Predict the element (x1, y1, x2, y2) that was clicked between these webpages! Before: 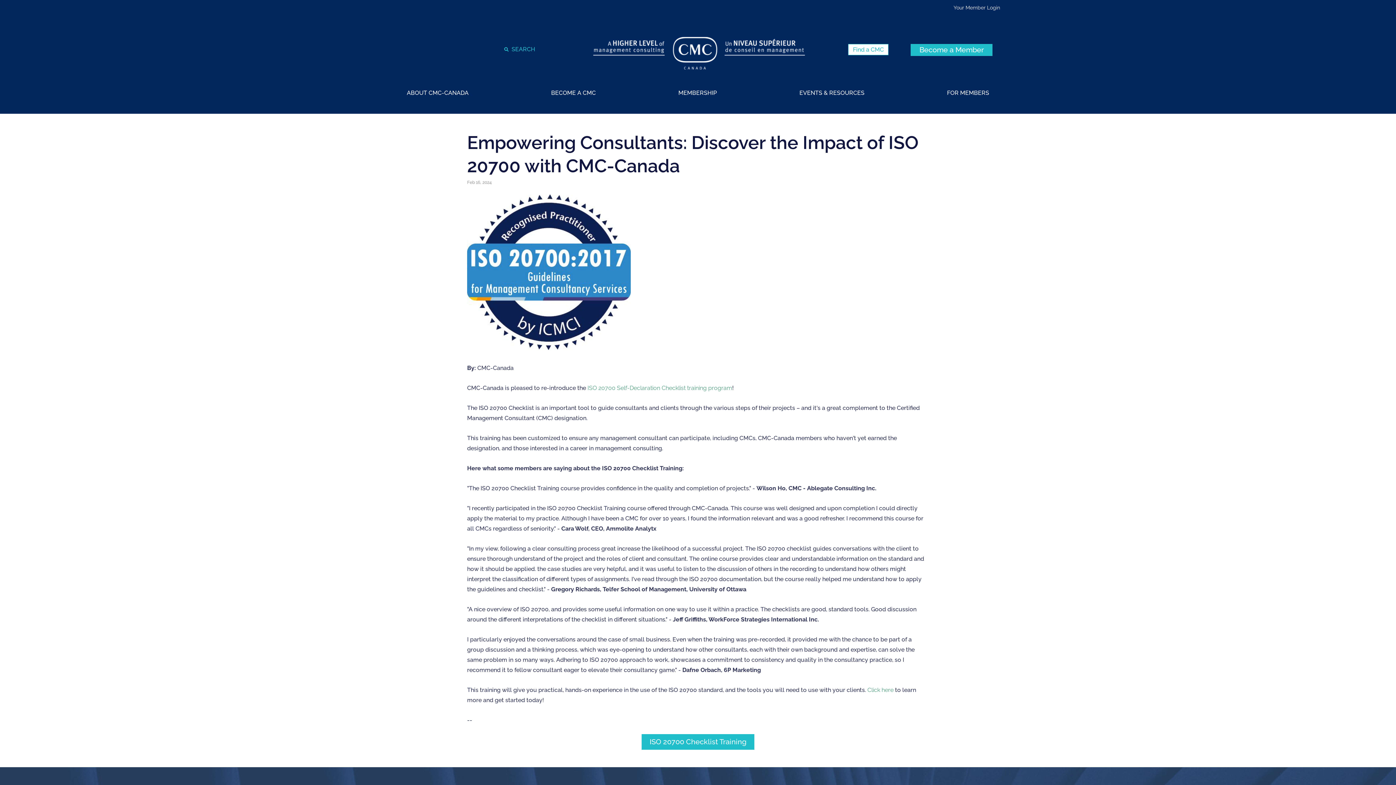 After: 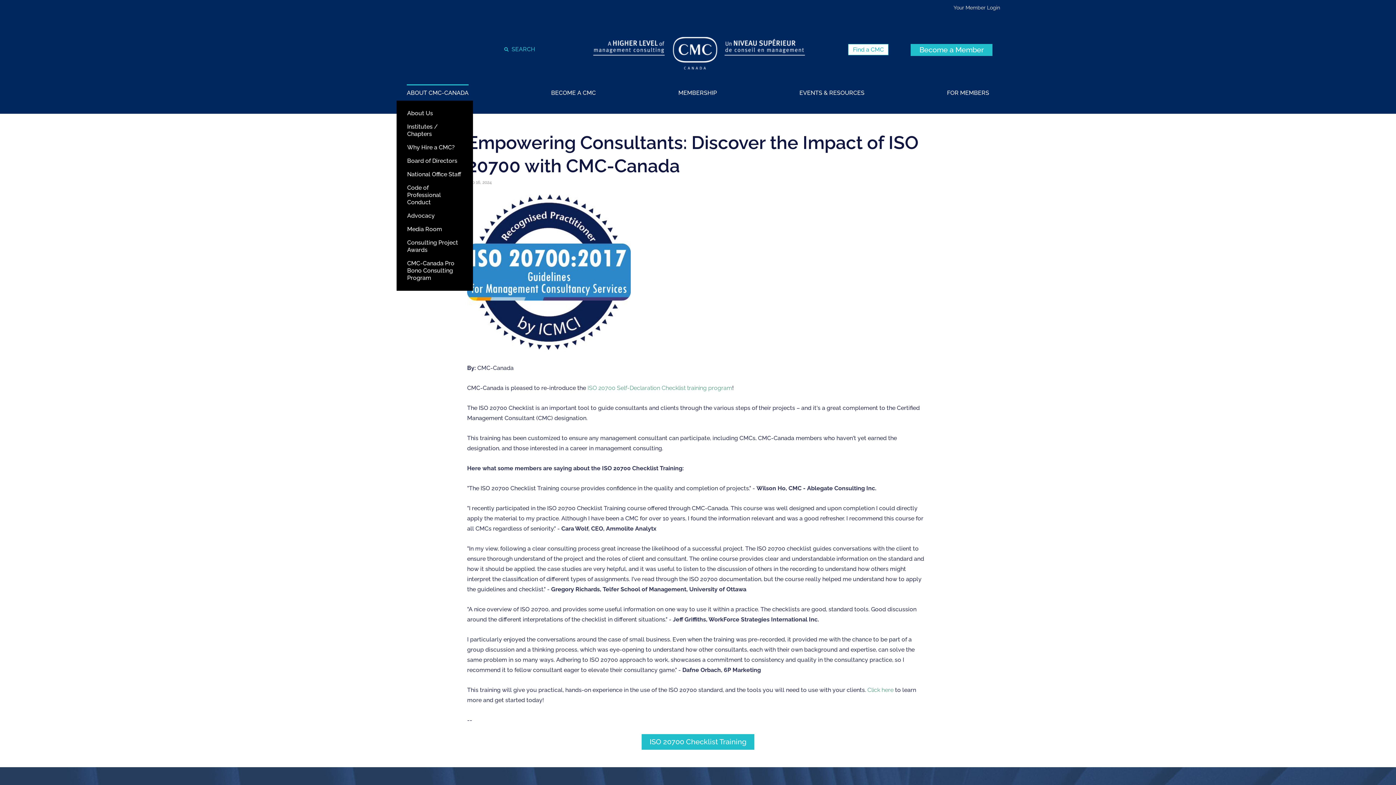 Action: bbox: (406, 84, 468, 100) label: ABOUT CMC-CANADA